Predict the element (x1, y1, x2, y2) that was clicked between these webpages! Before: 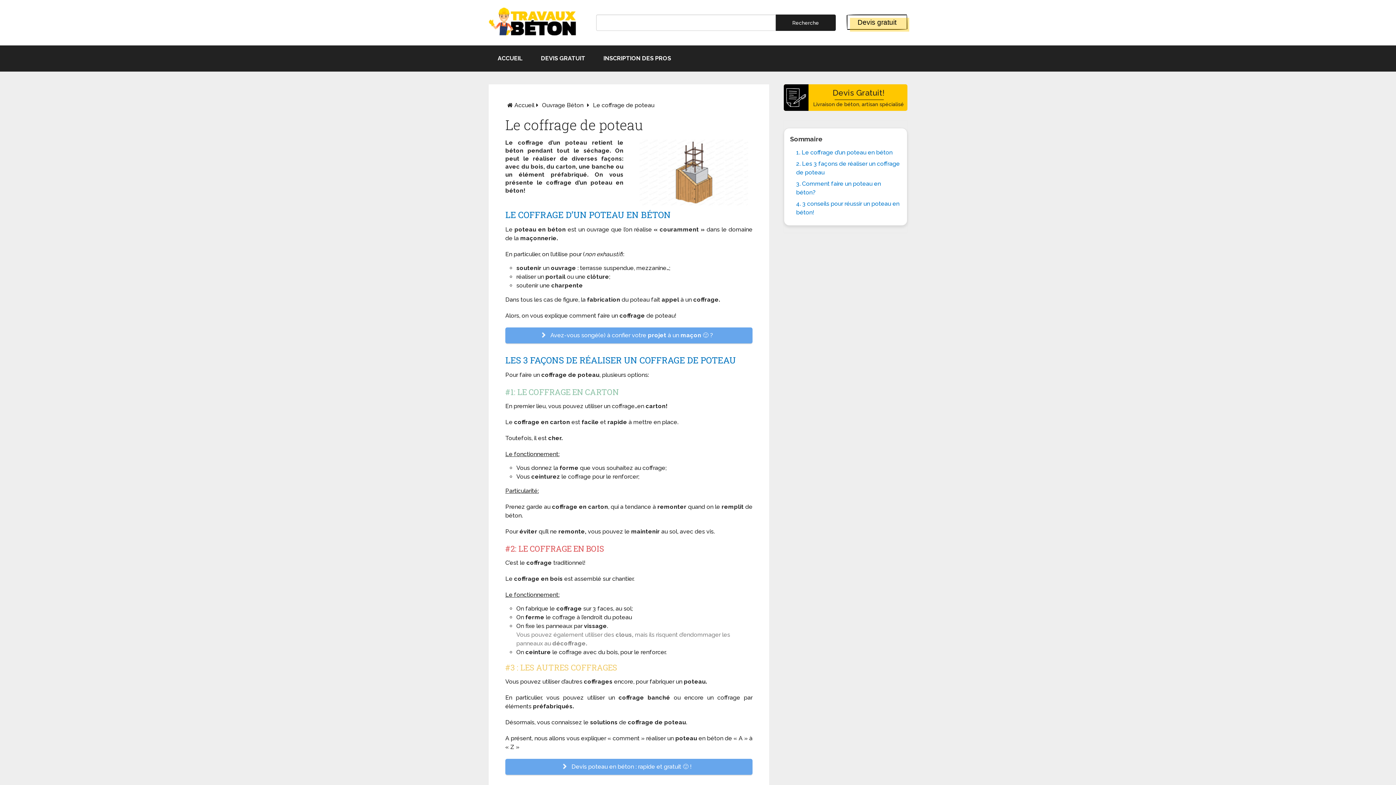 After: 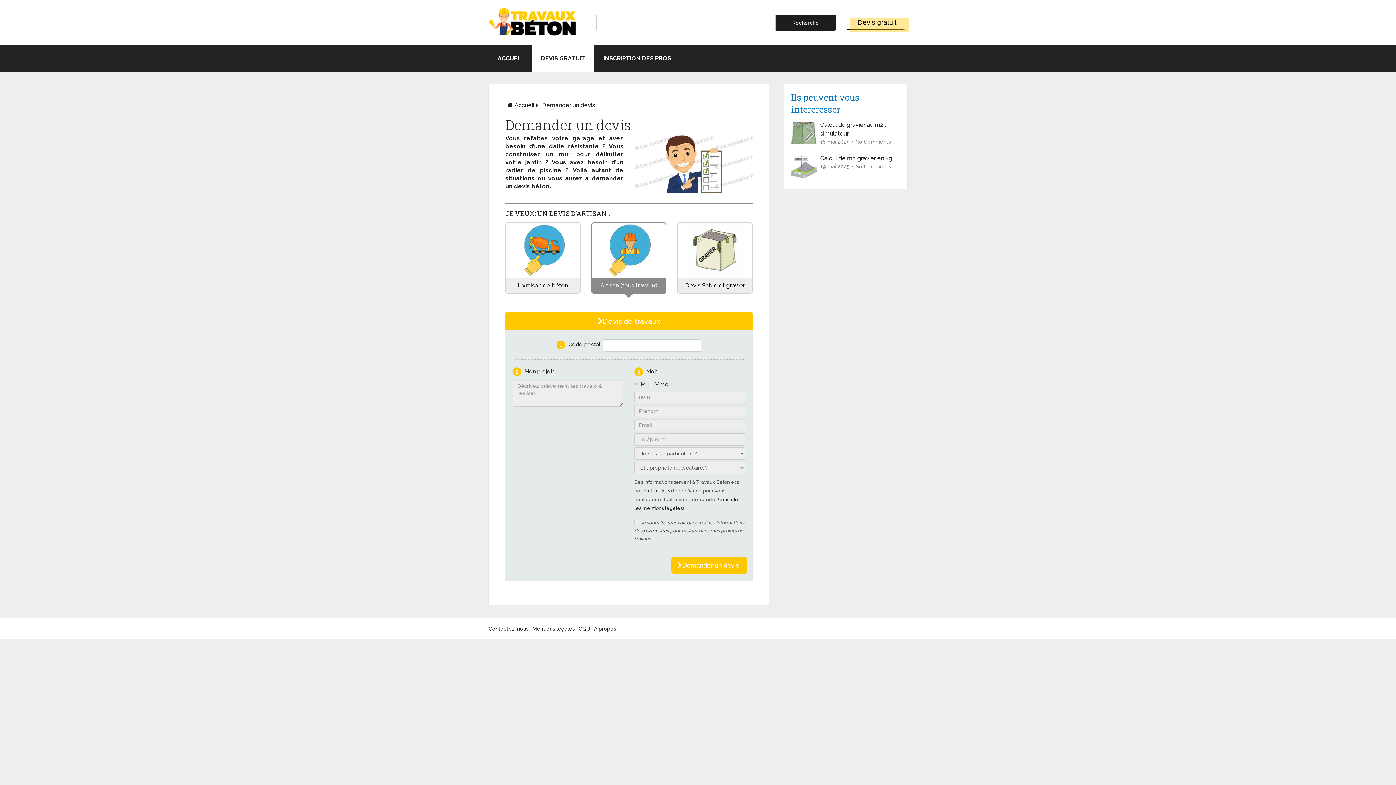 Action: label: DEVIS GRATUIT bbox: (532, 45, 594, 71)